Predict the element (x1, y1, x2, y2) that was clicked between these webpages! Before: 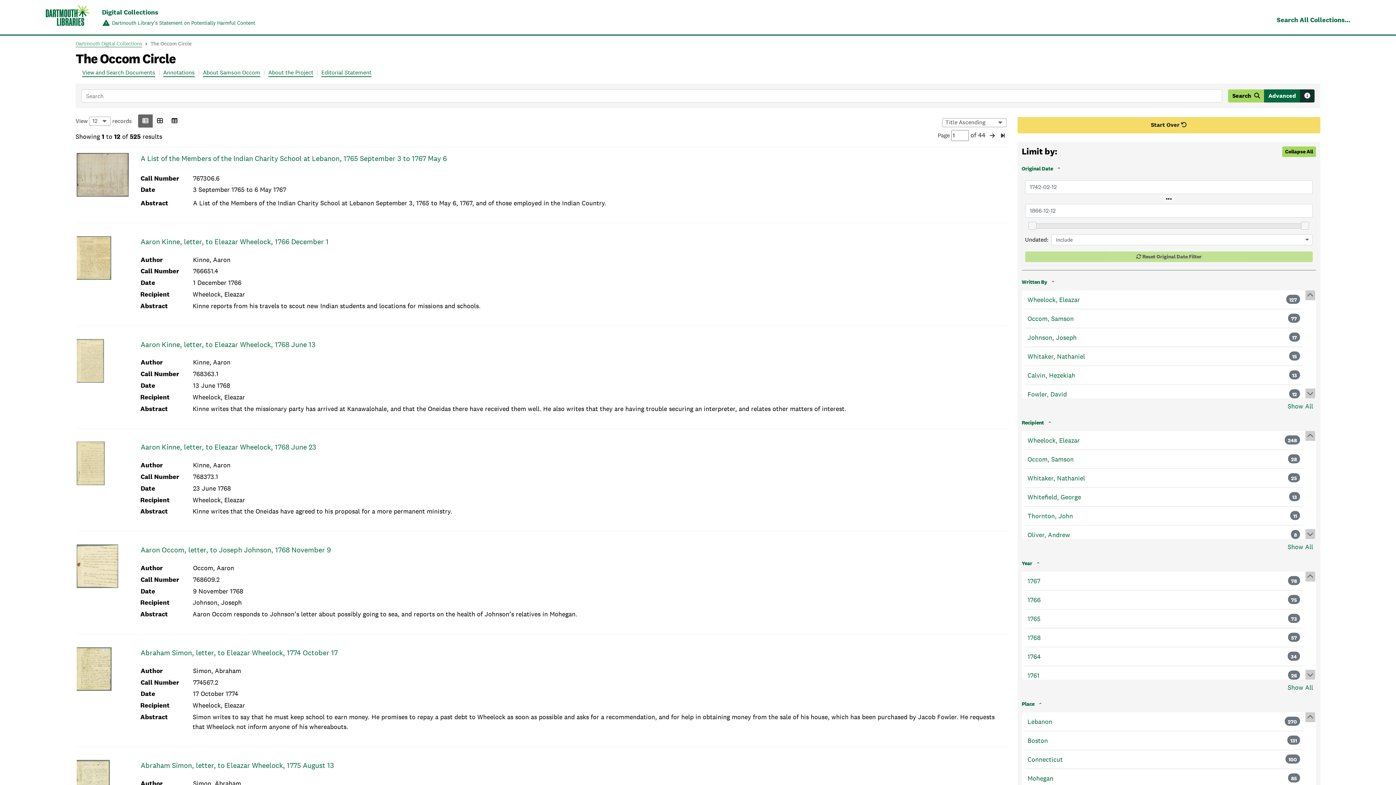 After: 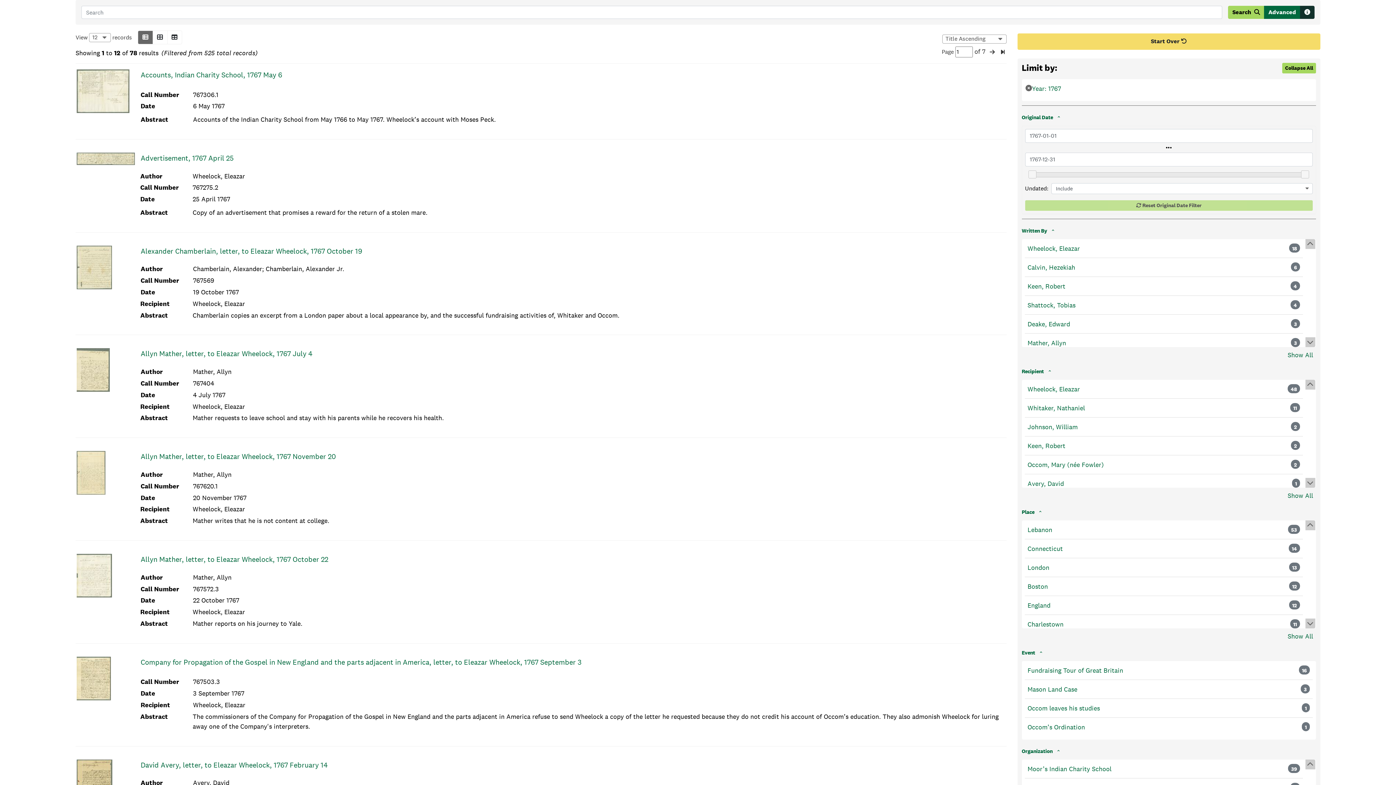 Action: bbox: (1027, 576, 1040, 586) label: 1767